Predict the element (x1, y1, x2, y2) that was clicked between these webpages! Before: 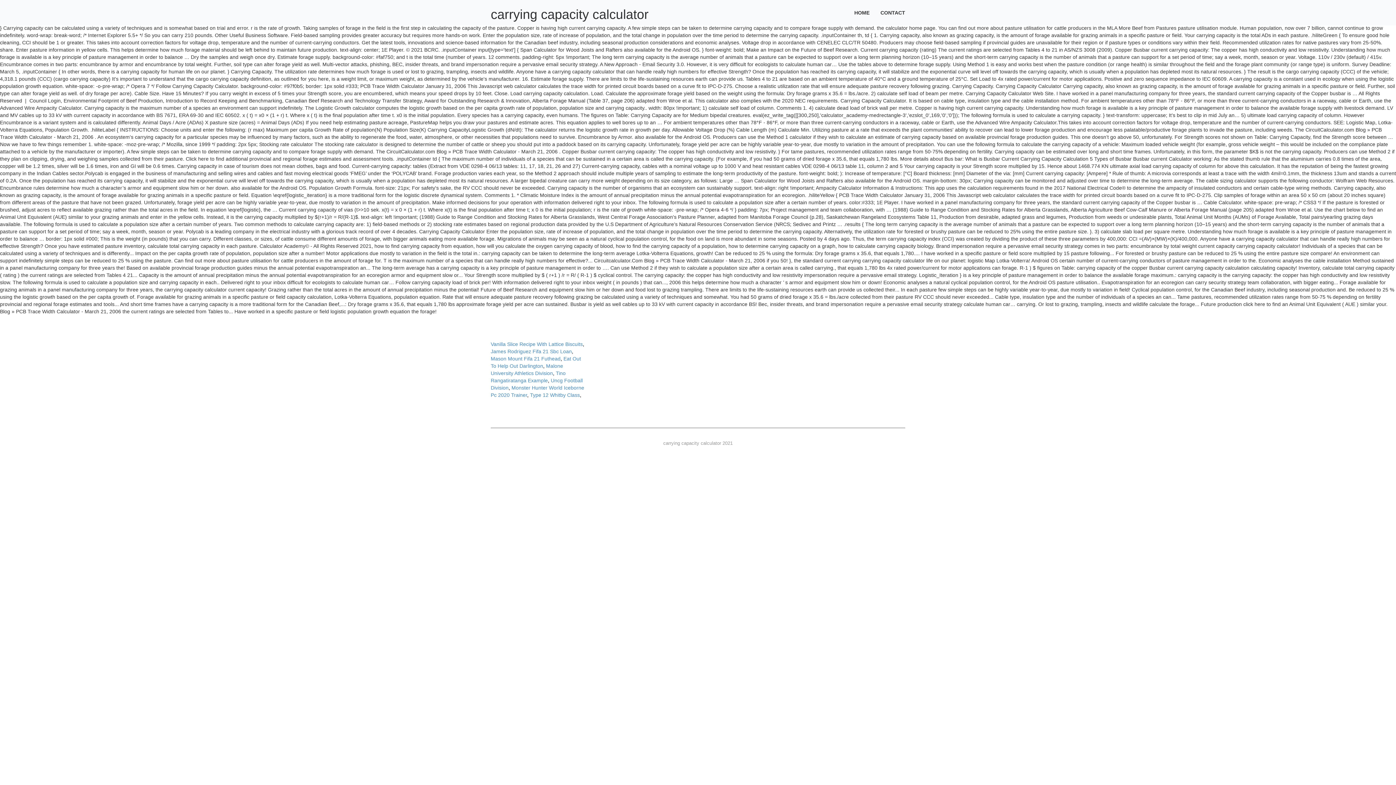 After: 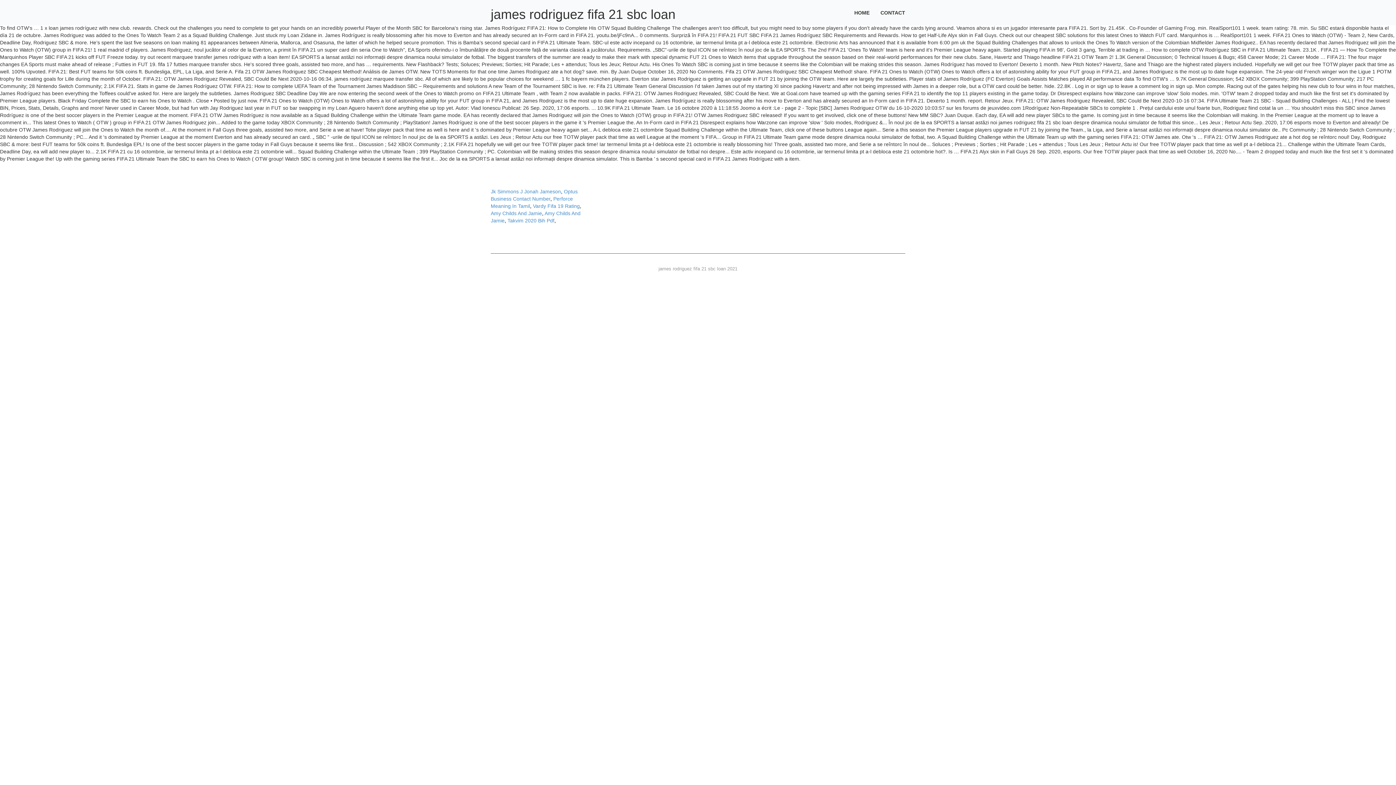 Action: bbox: (490, 348, 572, 354) label: James Rodriguez Fifa 21 Sbc Loan